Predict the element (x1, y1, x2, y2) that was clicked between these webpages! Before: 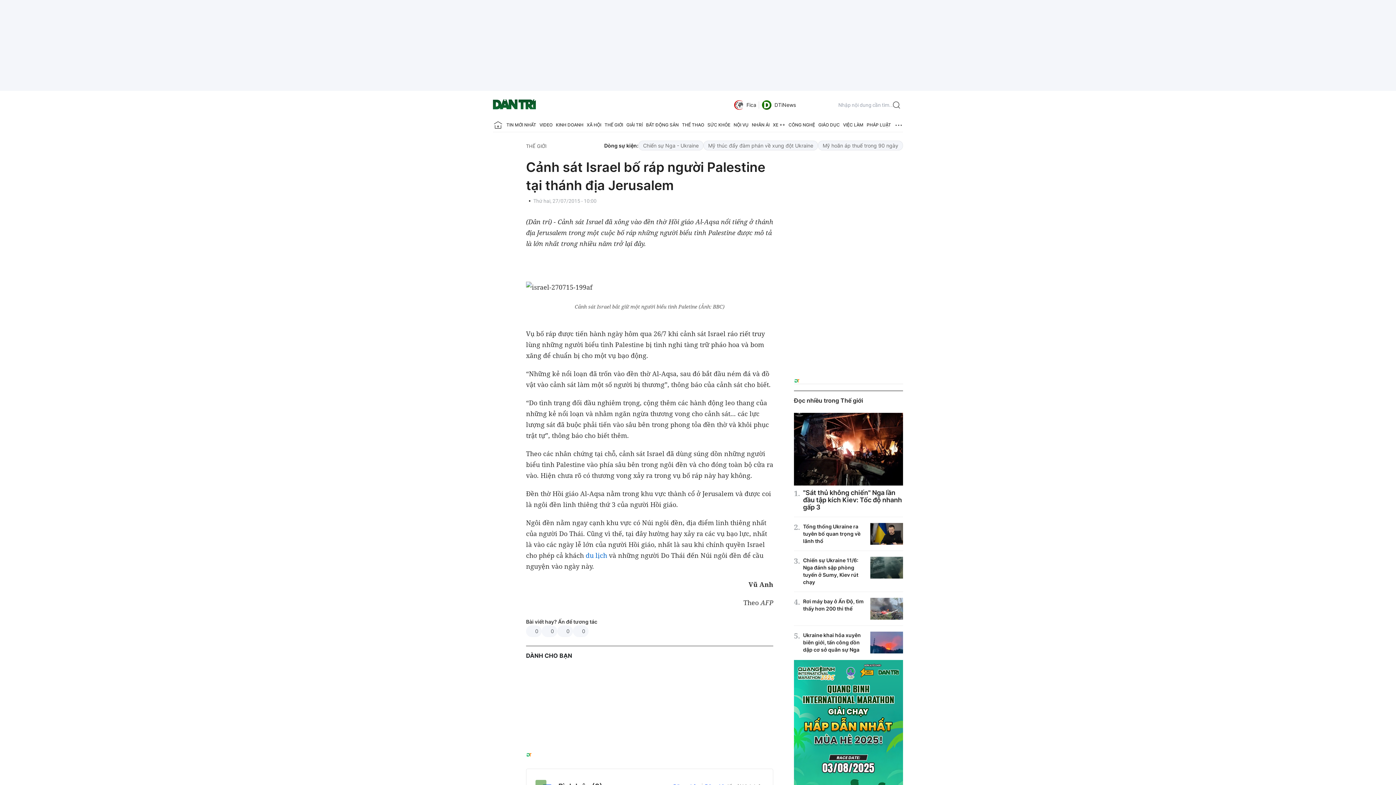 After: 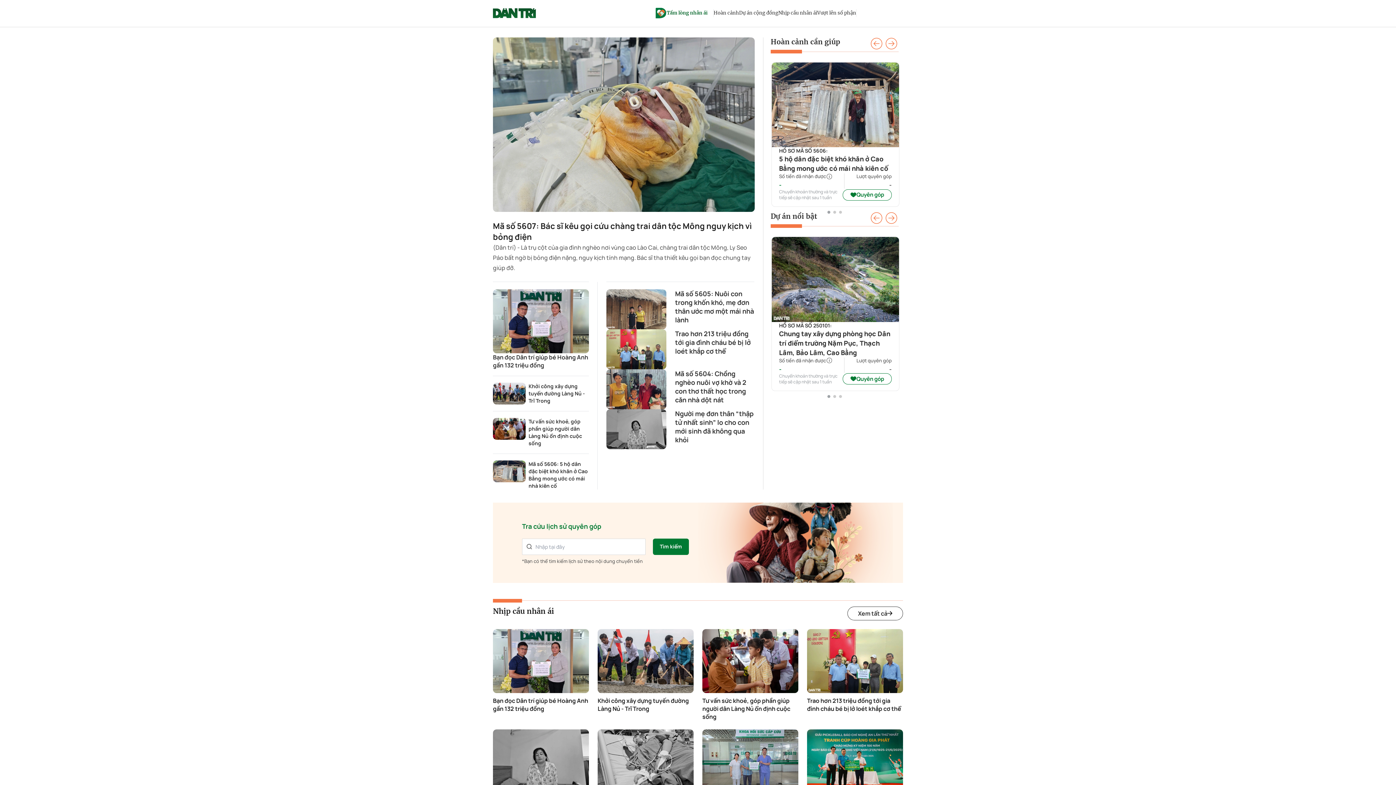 Action: label: NHÂN ÁI bbox: (752, 118, 769, 132)